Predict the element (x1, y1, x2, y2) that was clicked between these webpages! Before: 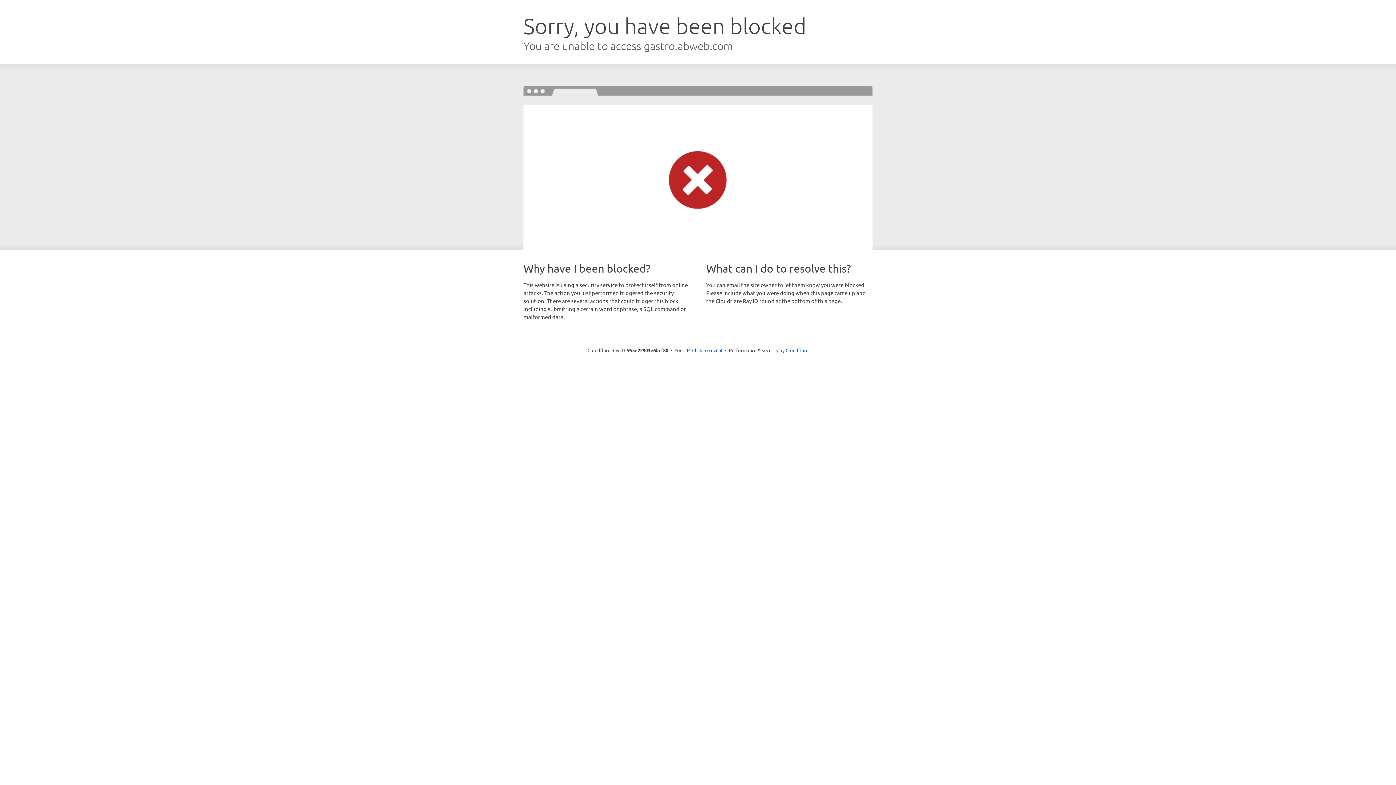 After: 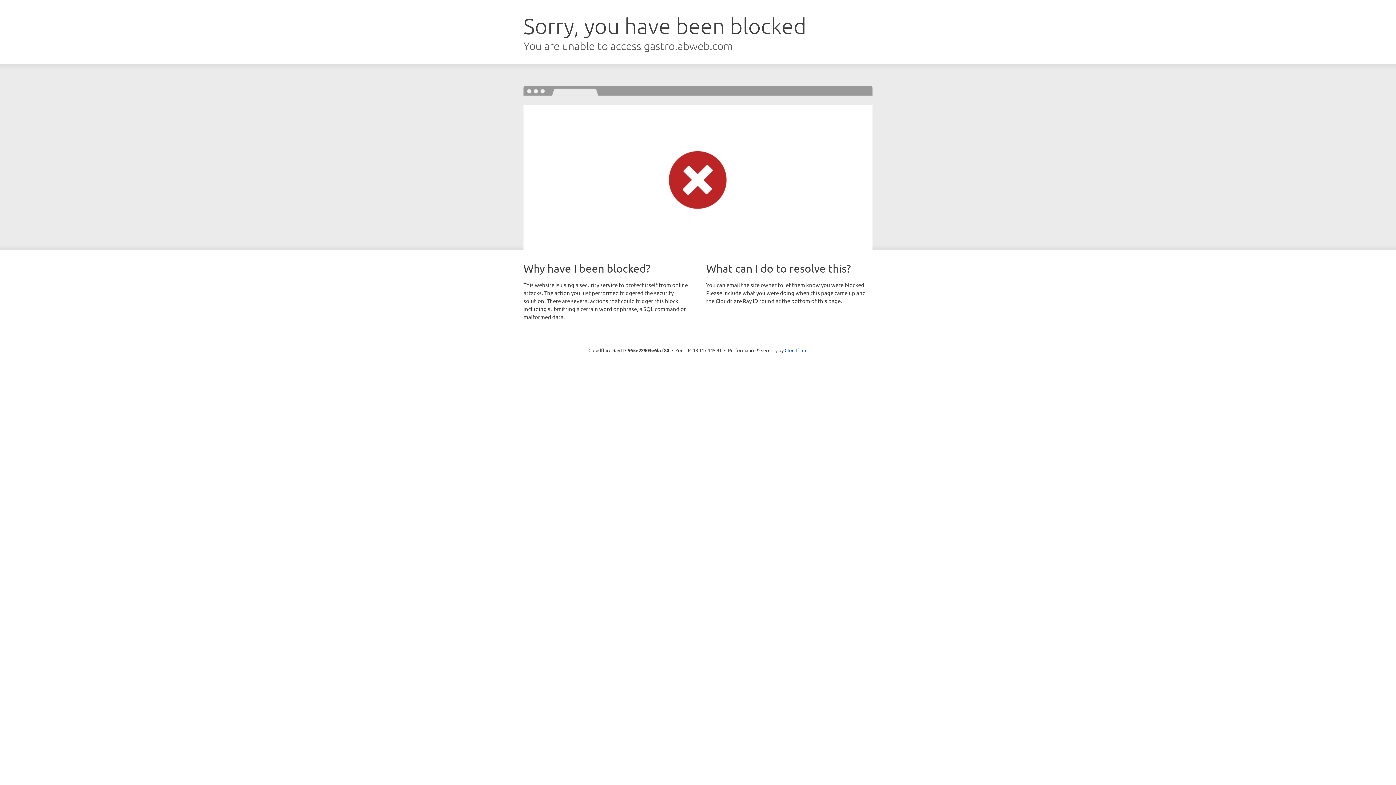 Action: bbox: (692, 346, 722, 353) label: Click to reveal